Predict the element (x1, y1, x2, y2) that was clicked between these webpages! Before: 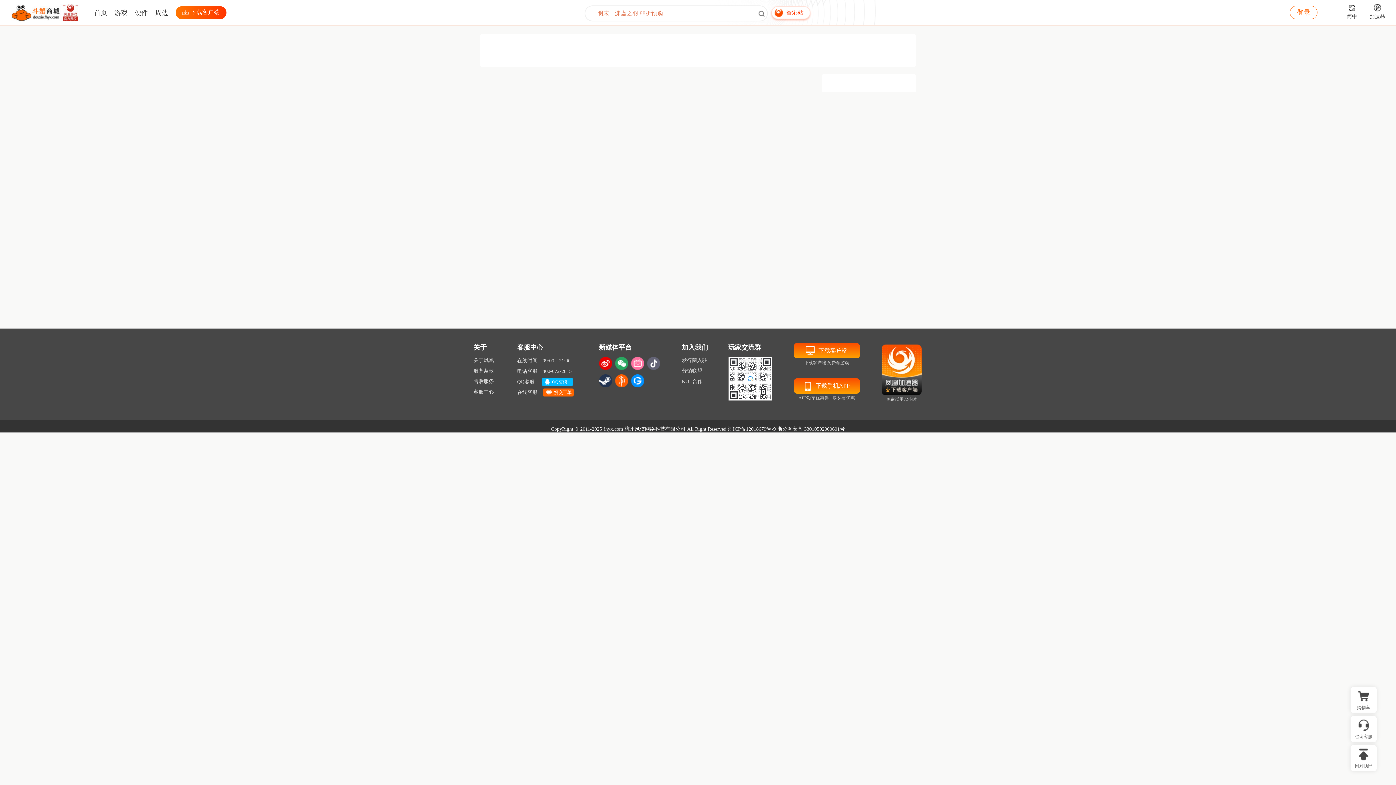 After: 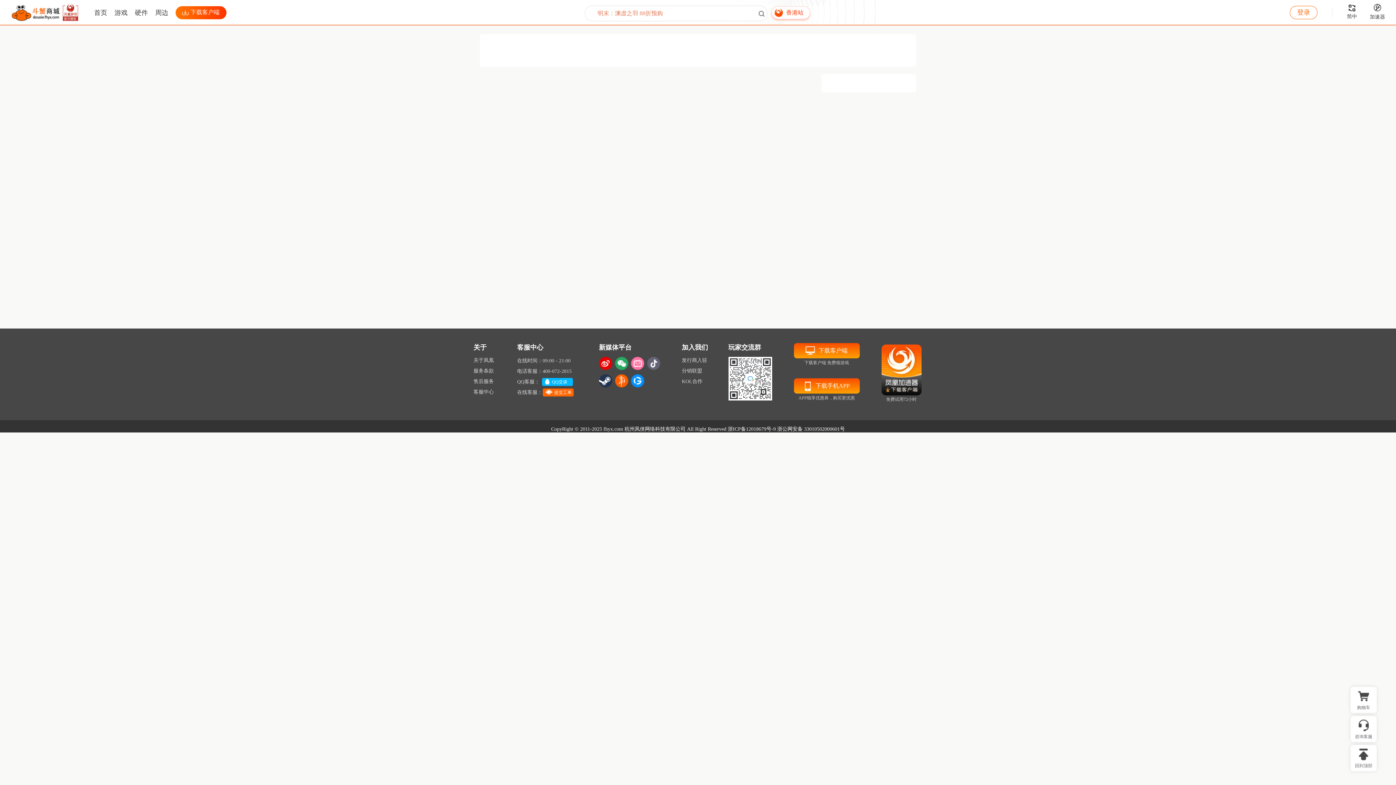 Action: bbox: (682, 357, 722, 364) label: 发行商入驻